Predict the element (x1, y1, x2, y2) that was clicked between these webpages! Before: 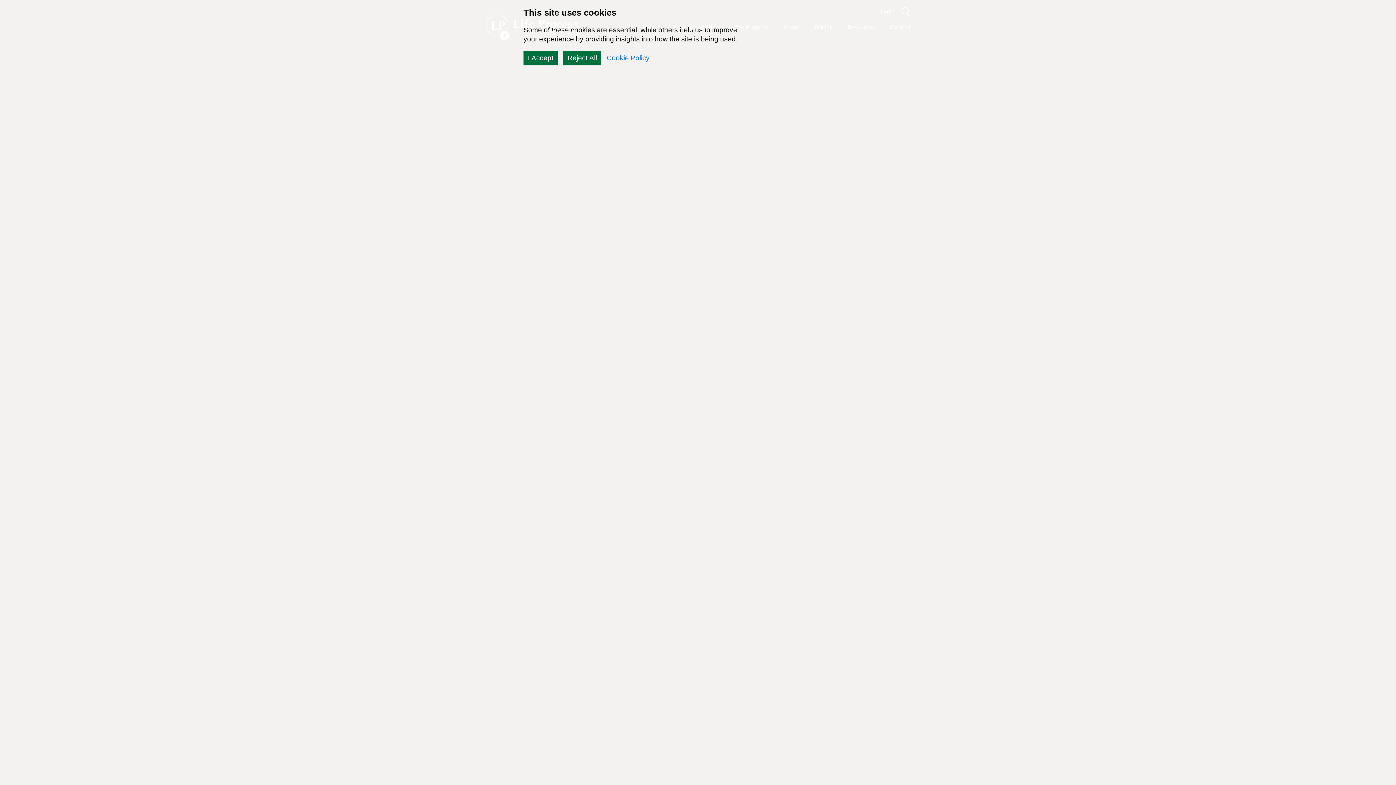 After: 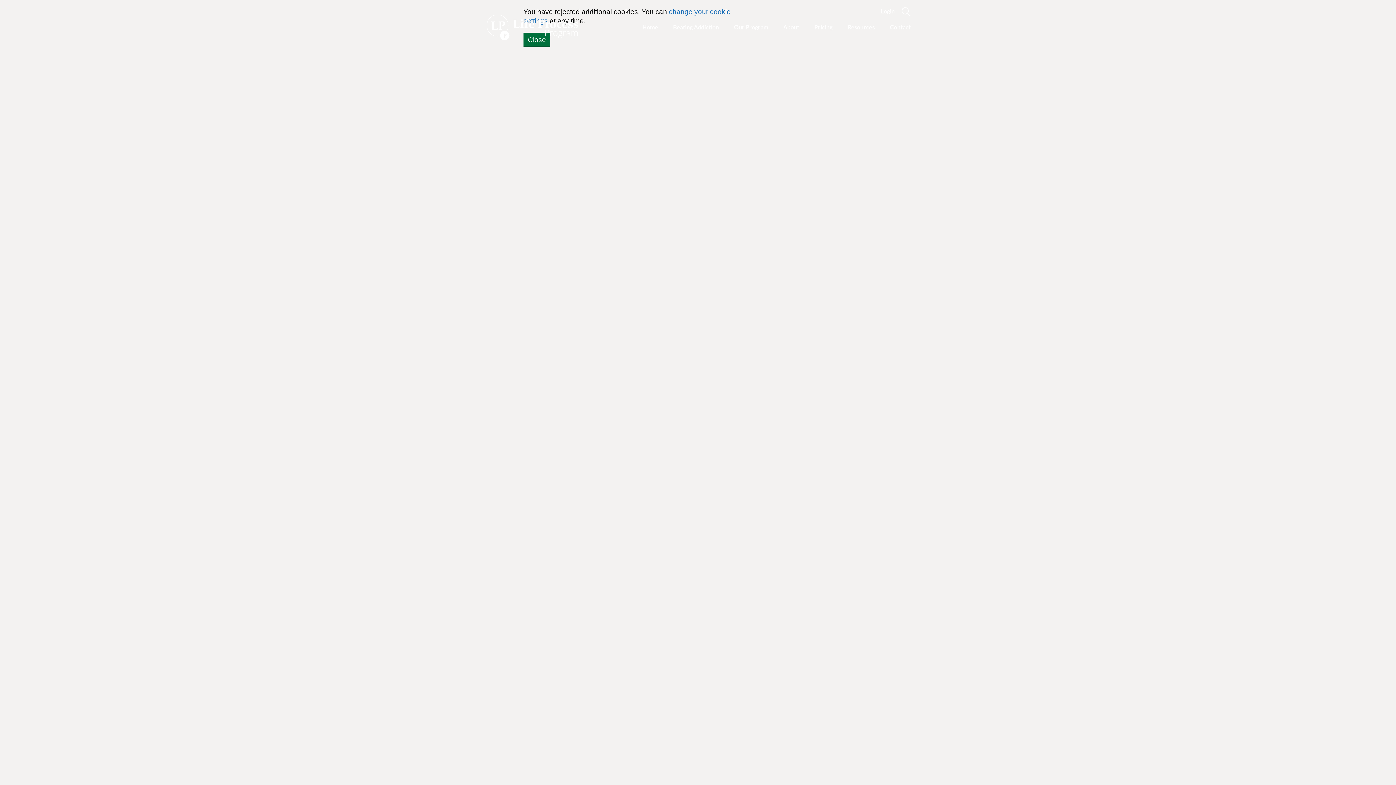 Action: bbox: (563, 50, 601, 64) label: Reject All